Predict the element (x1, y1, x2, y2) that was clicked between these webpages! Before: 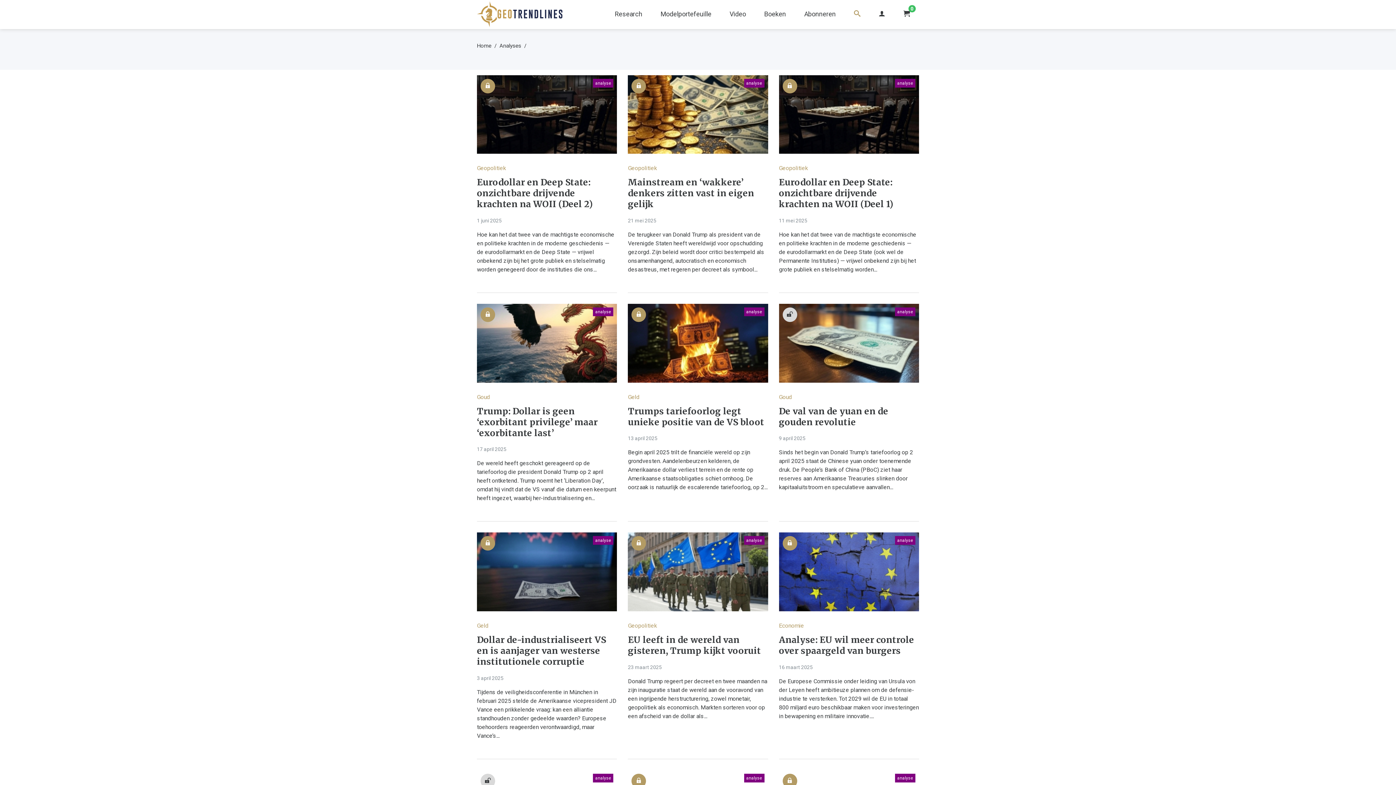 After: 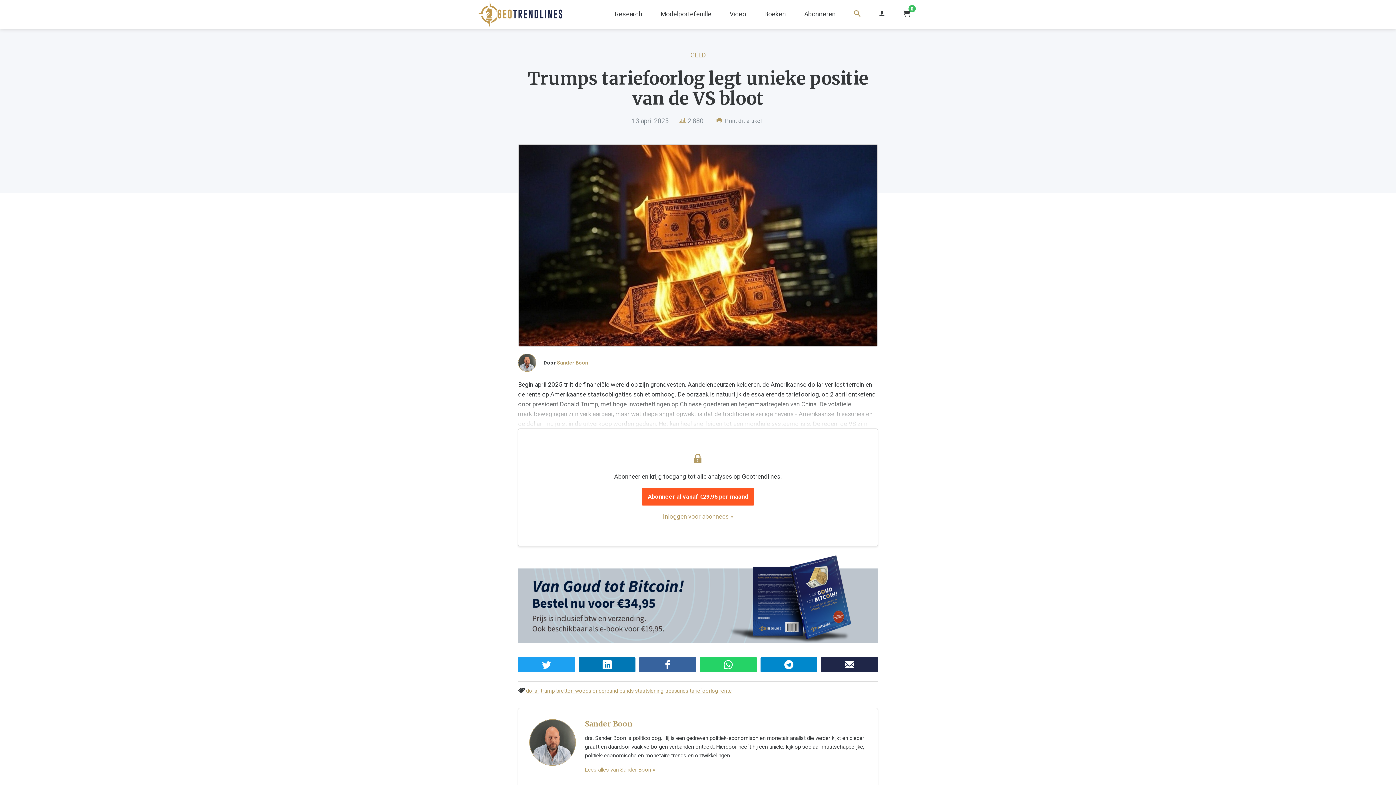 Action: bbox: (628, 406, 768, 427) label: Trumps tariefoorlog legt unieke positie van de VS bloot